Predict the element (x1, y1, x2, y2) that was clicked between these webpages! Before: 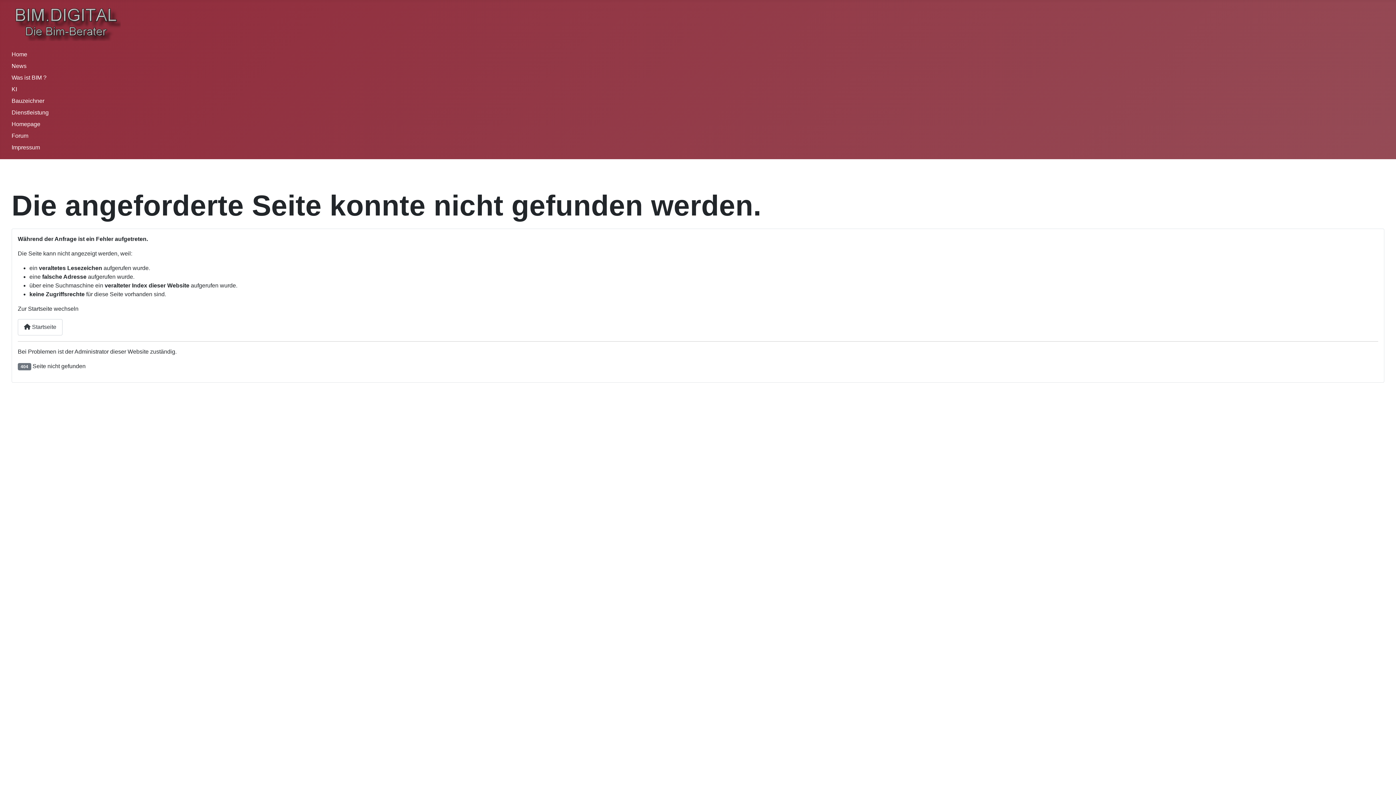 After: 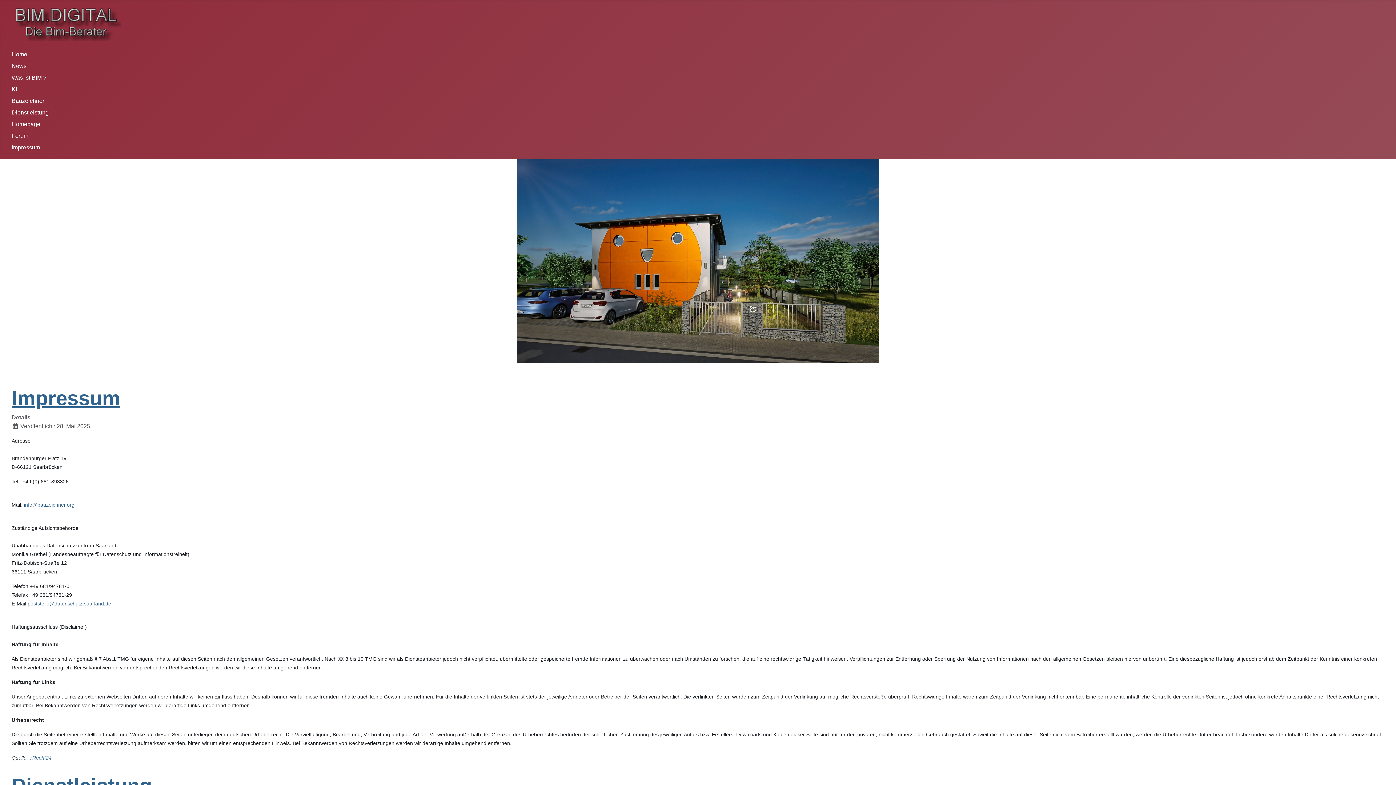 Action: label: Homepage bbox: (11, 121, 40, 127)